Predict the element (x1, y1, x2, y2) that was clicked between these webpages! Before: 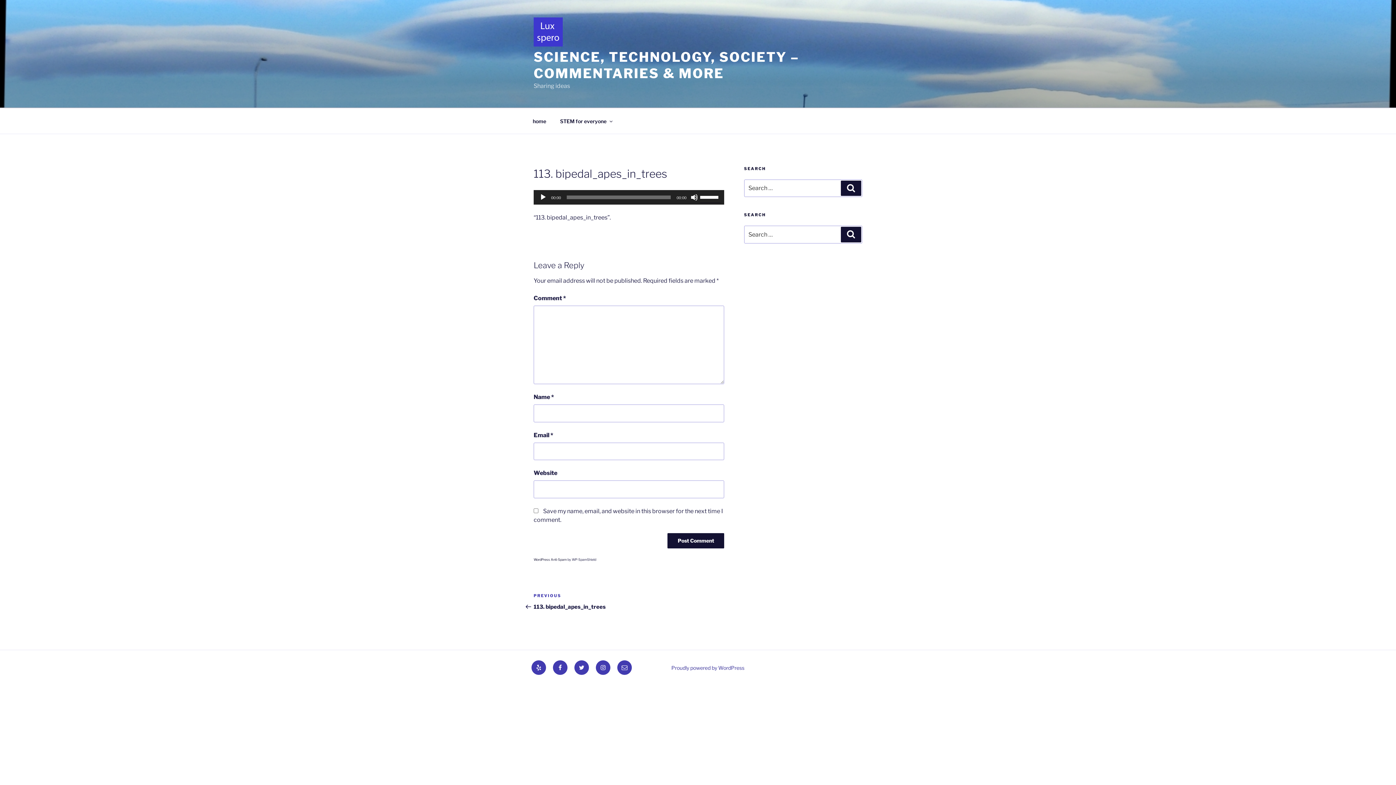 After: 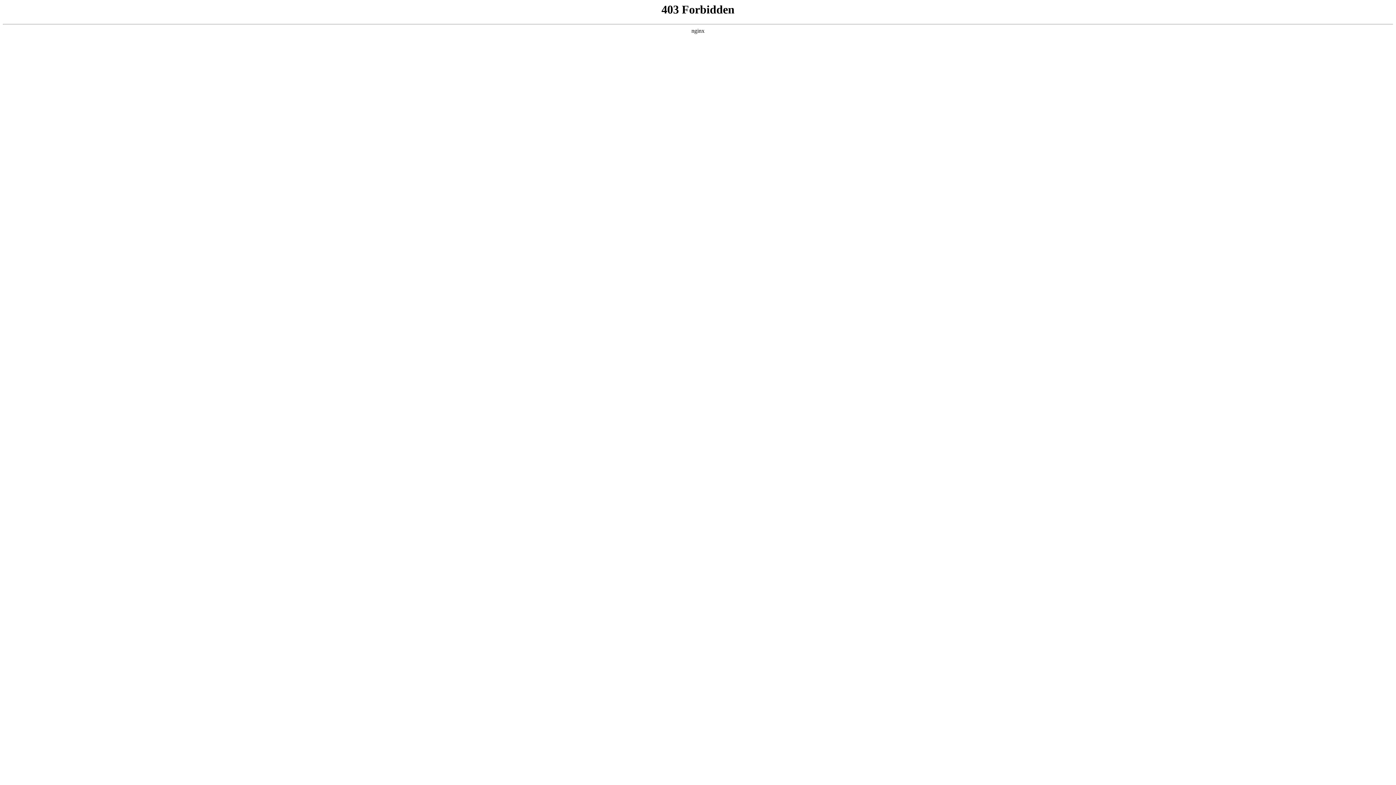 Action: bbox: (671, 665, 744, 671) label: Proudly powered by WordPress